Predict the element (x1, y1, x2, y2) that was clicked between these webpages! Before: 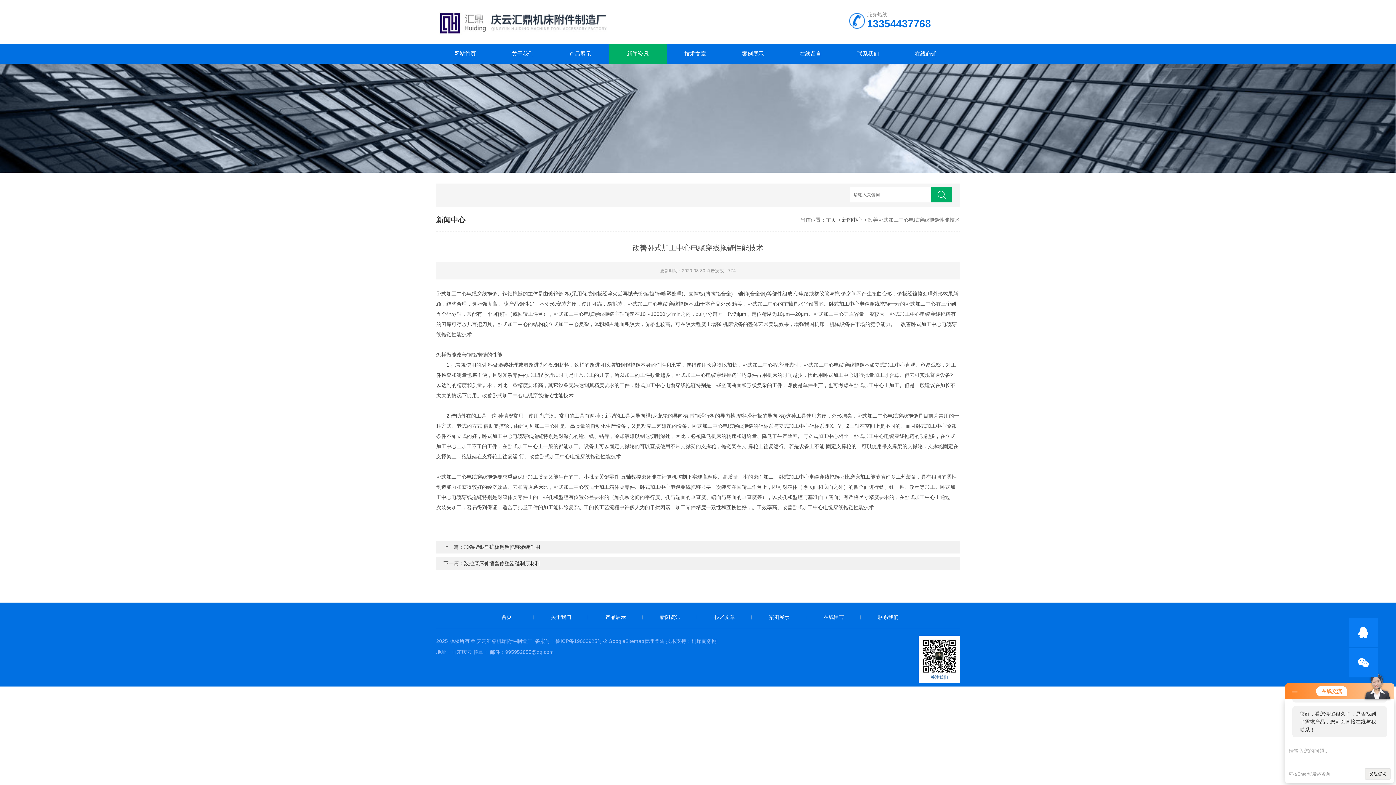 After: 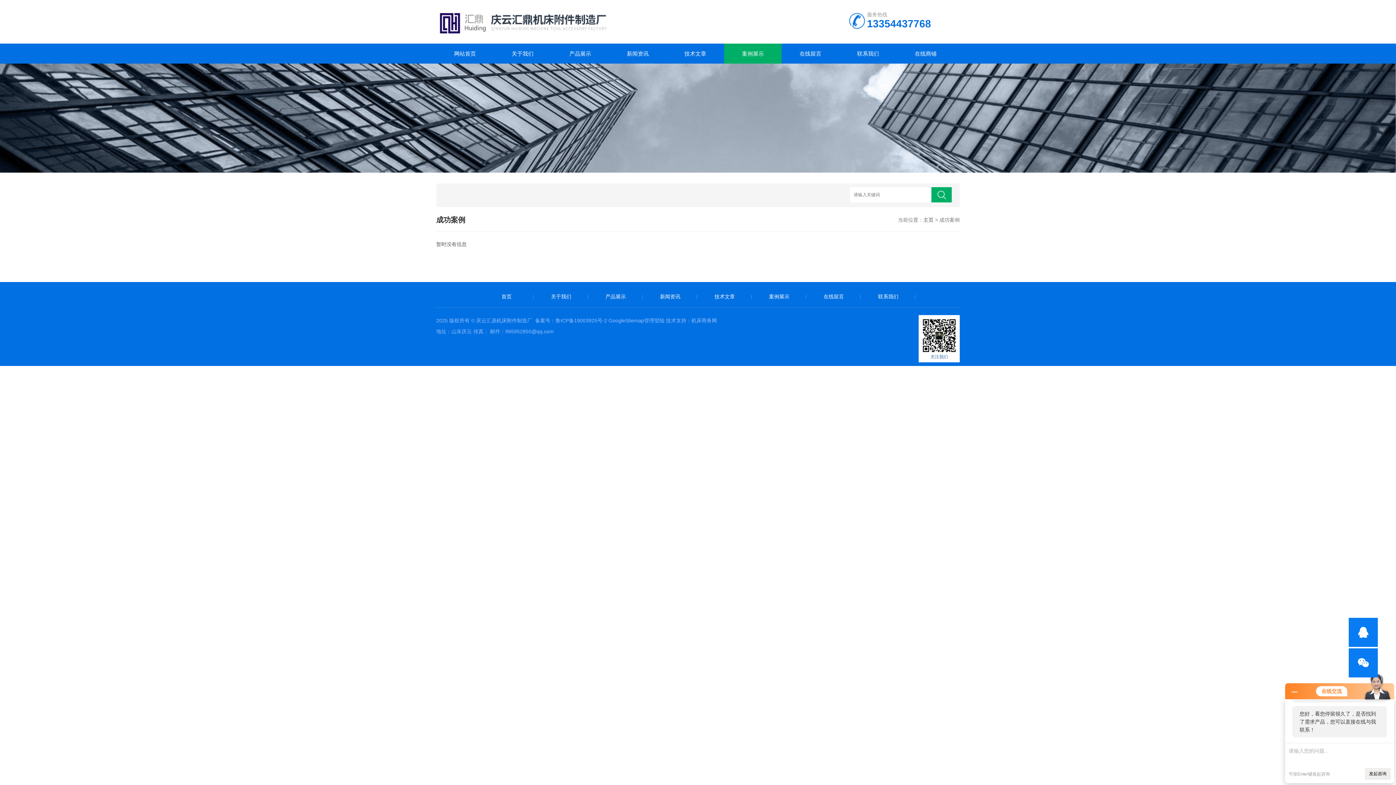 Action: bbox: (724, 43, 781, 63) label: 案例展示